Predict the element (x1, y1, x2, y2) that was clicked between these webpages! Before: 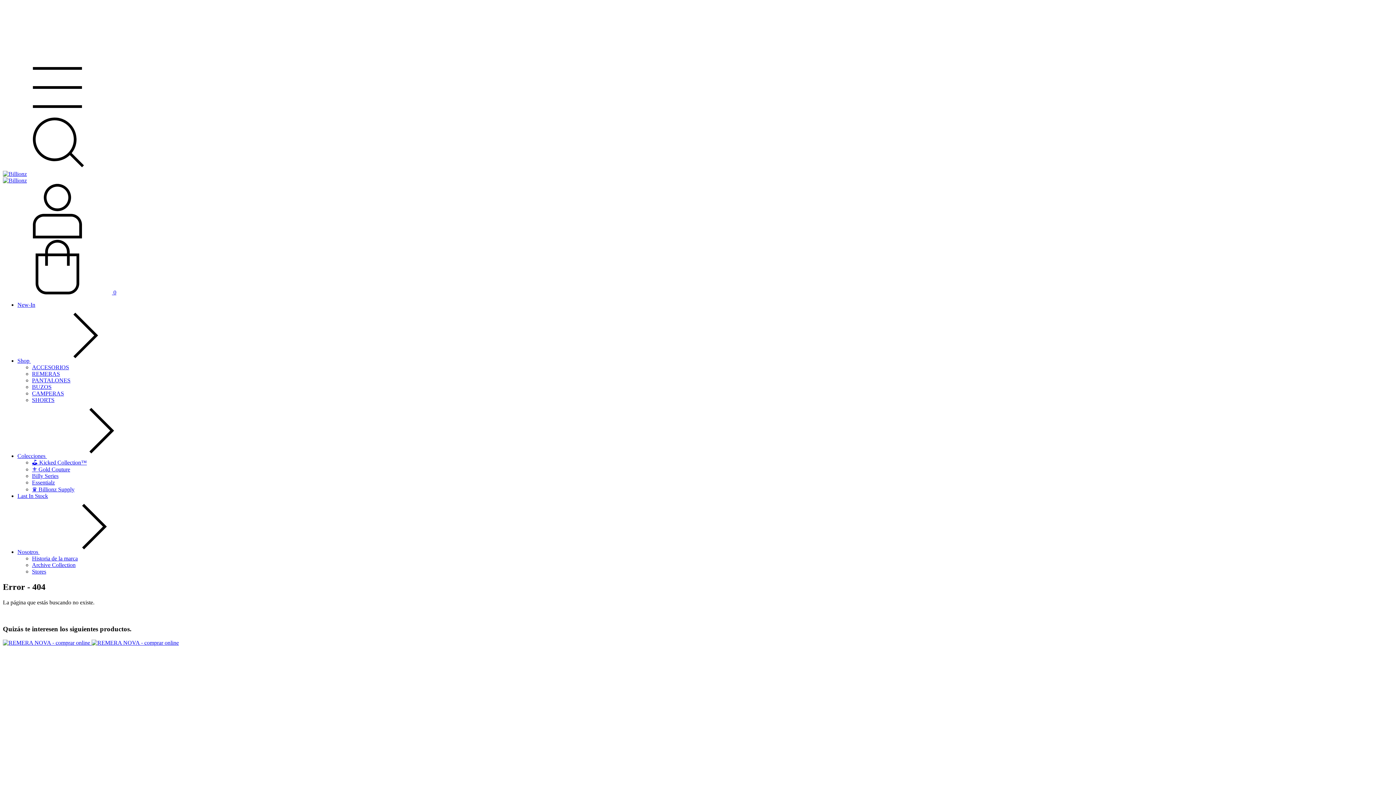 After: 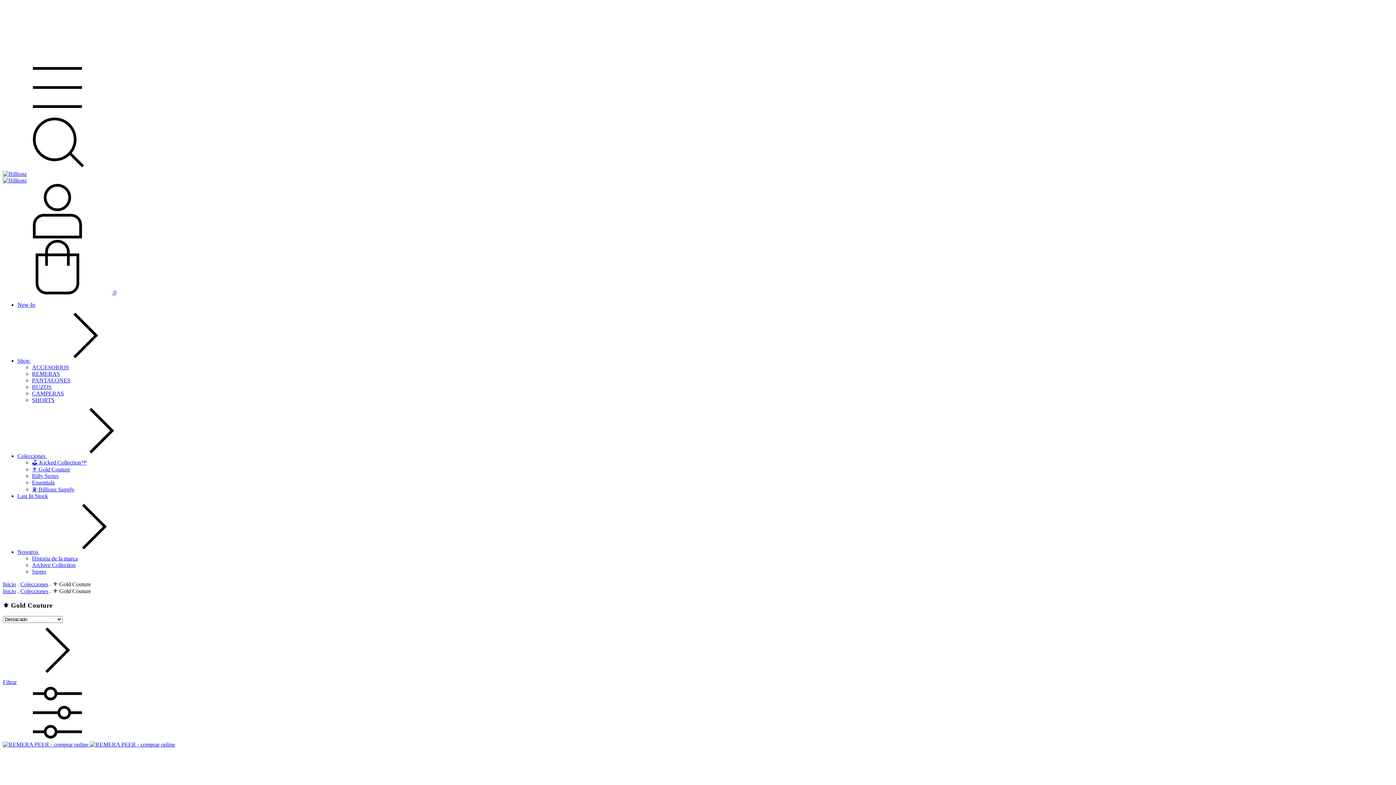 Action: bbox: (32, 466, 70, 472) label: ⚜️ Gold Couture